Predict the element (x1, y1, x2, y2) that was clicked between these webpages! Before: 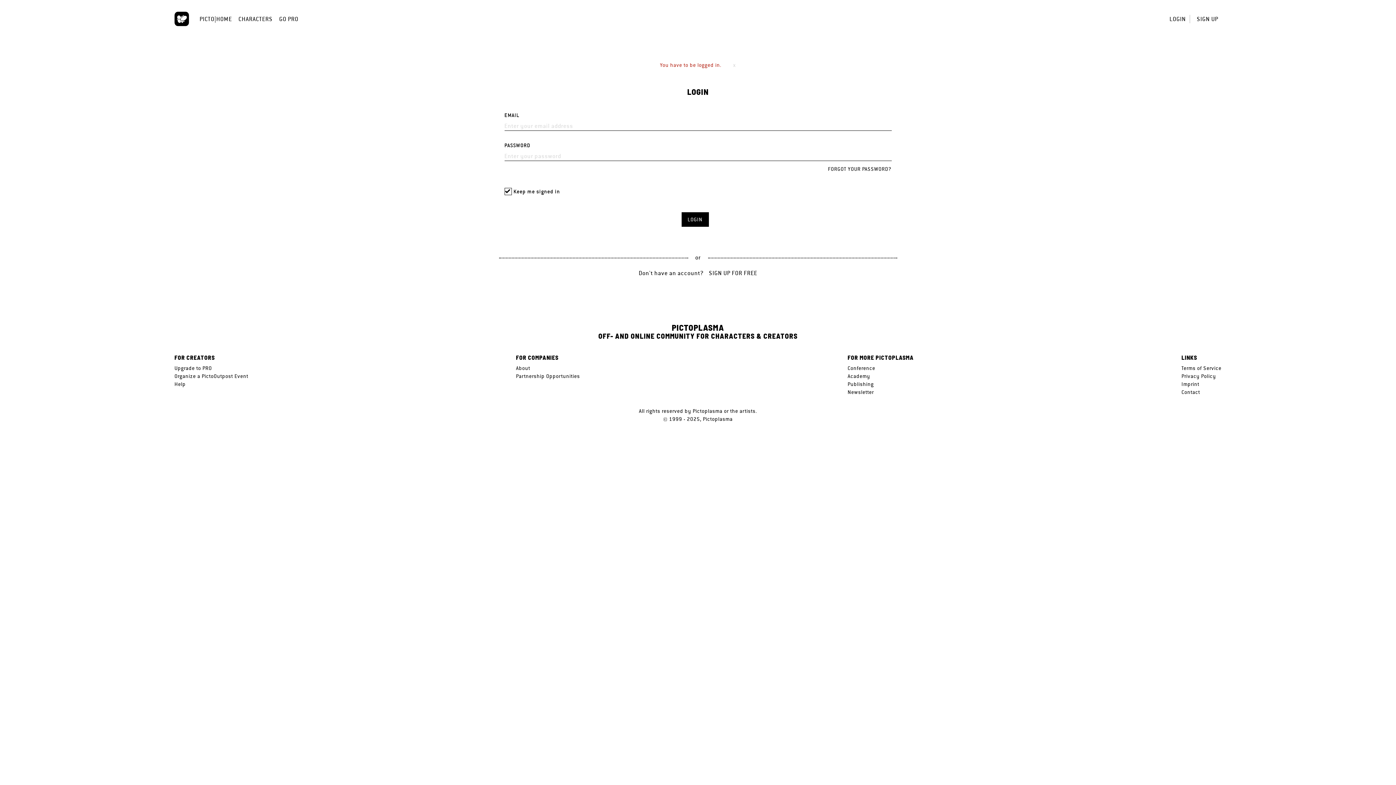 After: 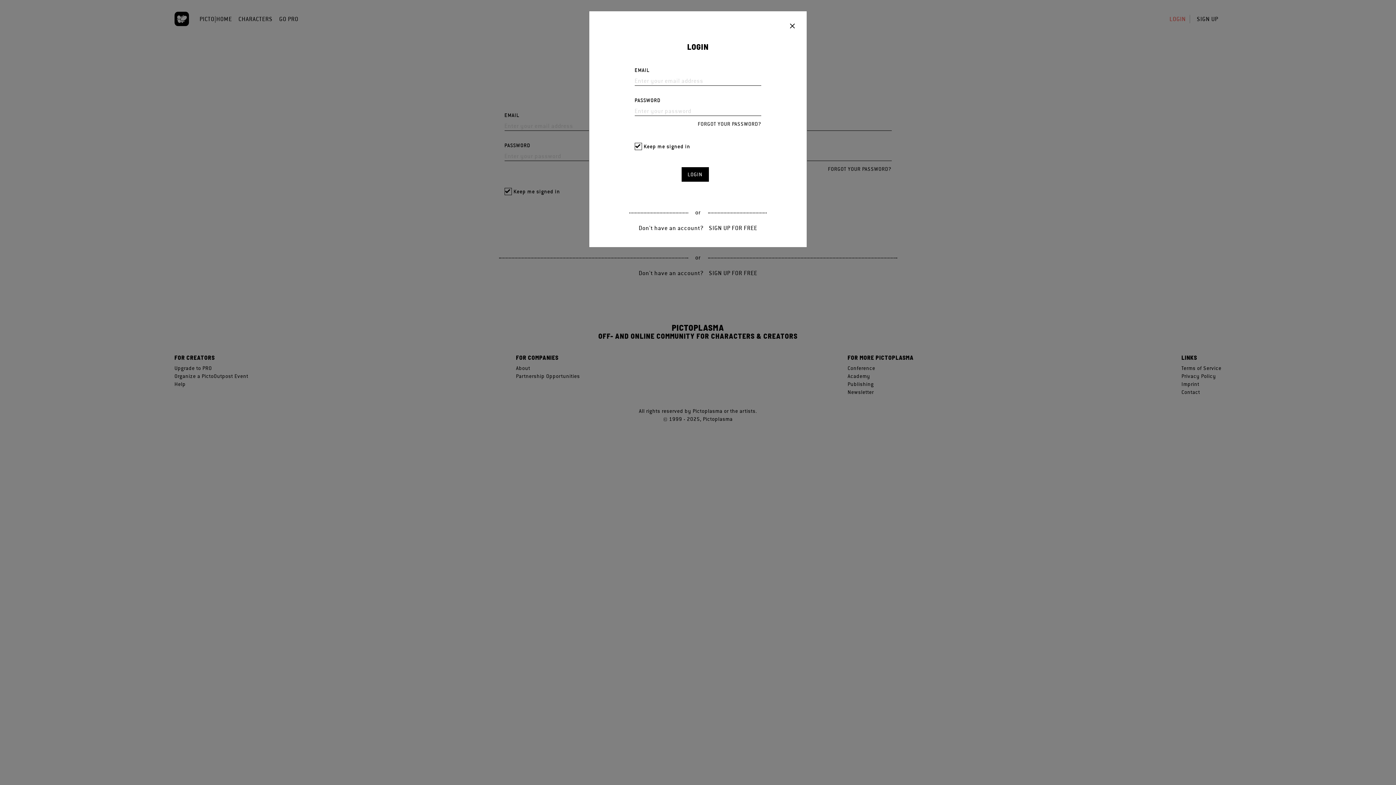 Action: label: LOGIN bbox: (1169, 14, 1190, 23)